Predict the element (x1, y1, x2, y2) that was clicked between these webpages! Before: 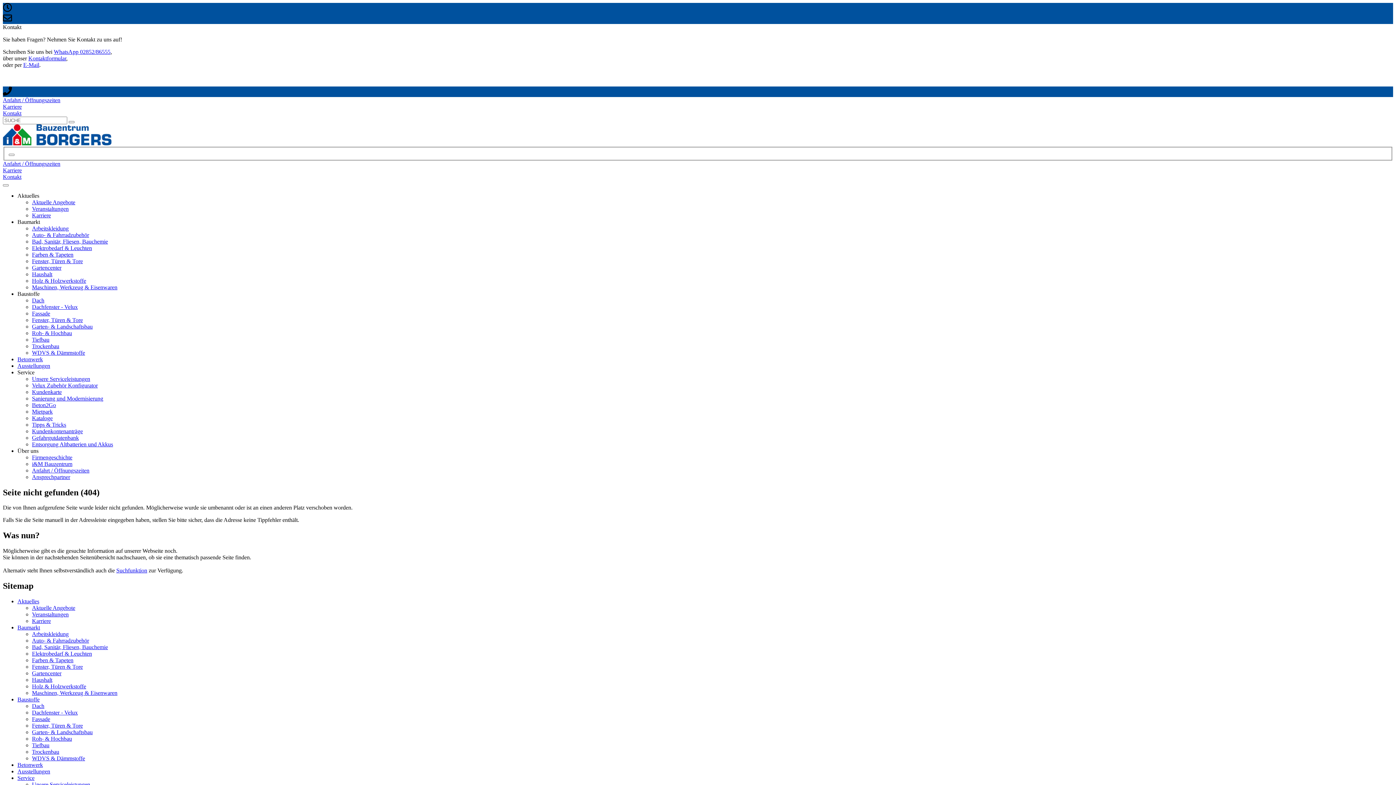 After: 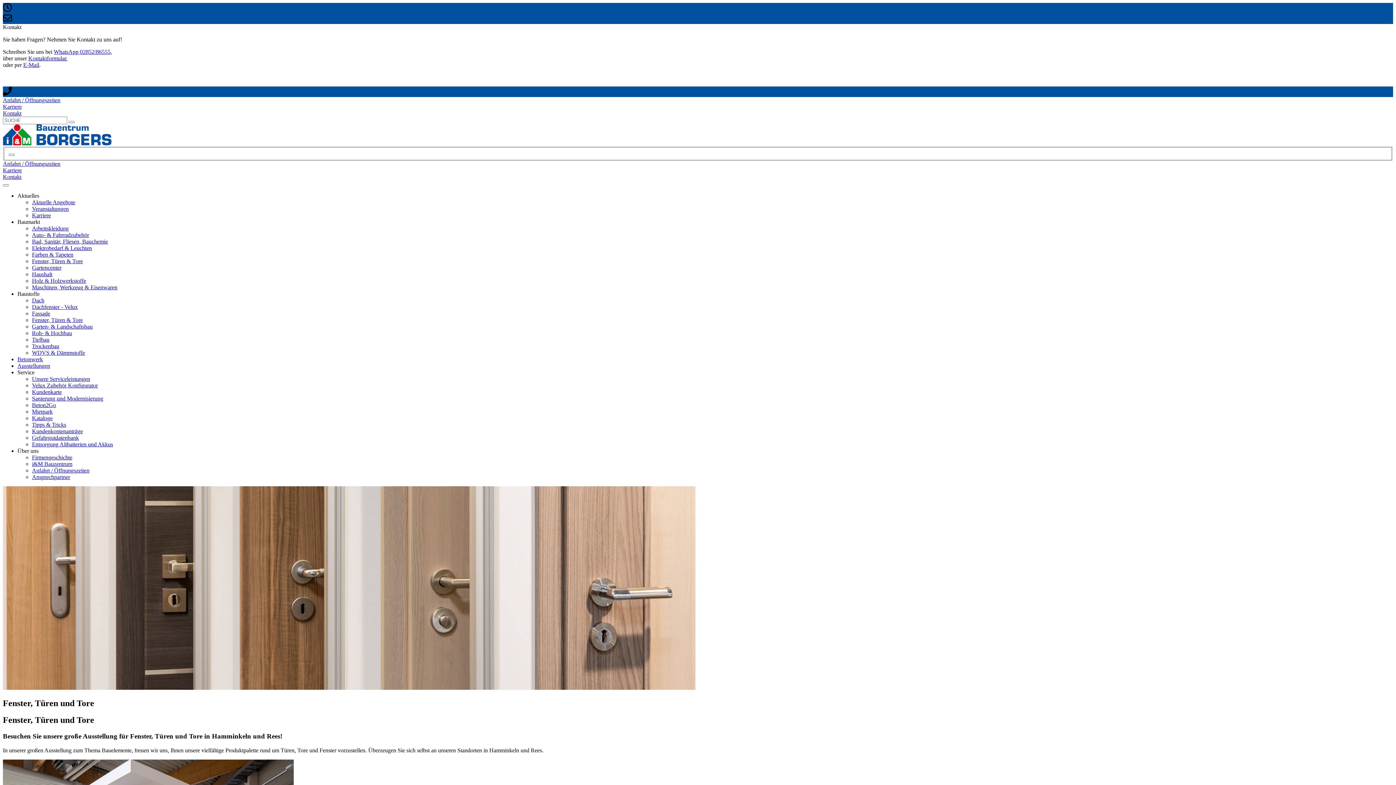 Action: label: Fenster, Türen & Tore bbox: (32, 316, 82, 323)